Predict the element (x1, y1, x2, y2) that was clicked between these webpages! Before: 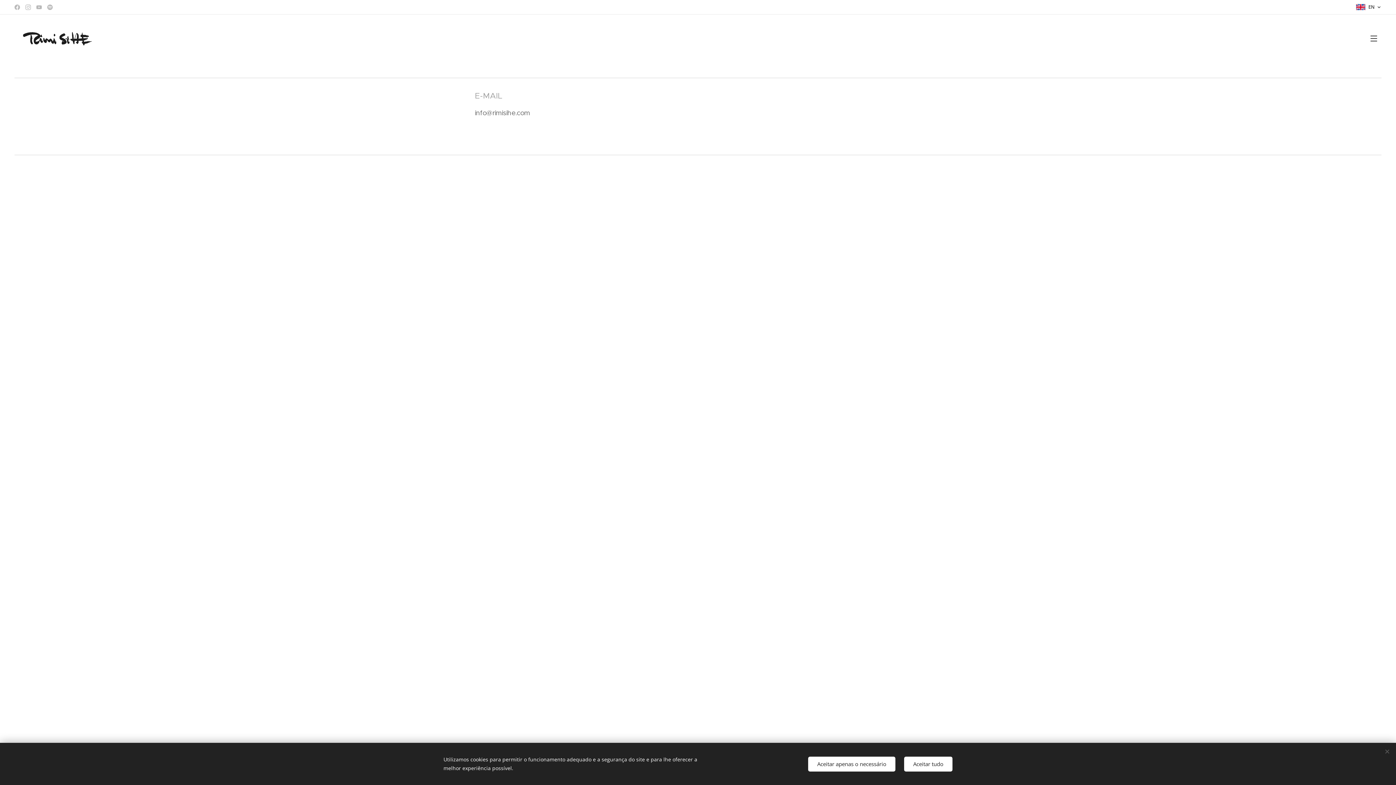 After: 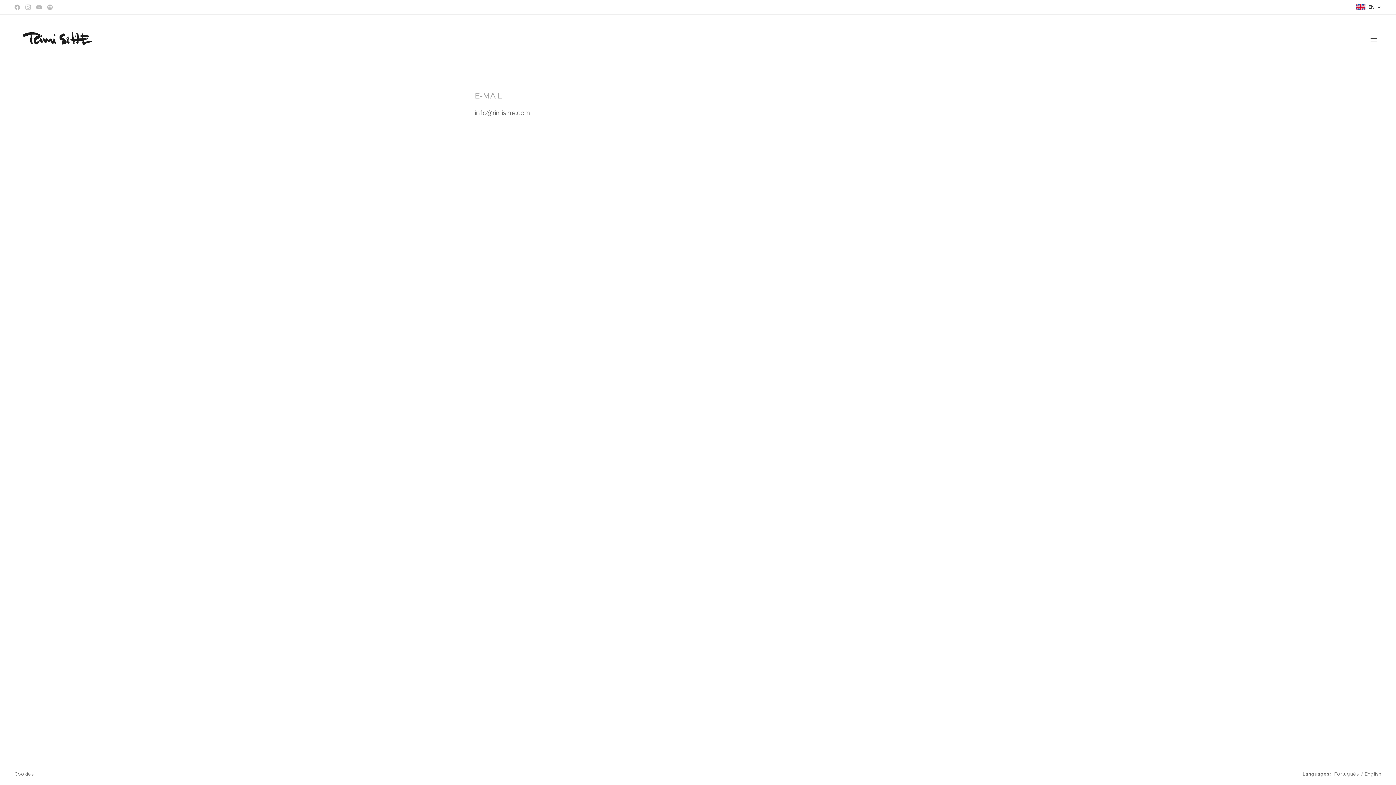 Action: bbox: (904, 756, 952, 771) label: Aceitar tudo